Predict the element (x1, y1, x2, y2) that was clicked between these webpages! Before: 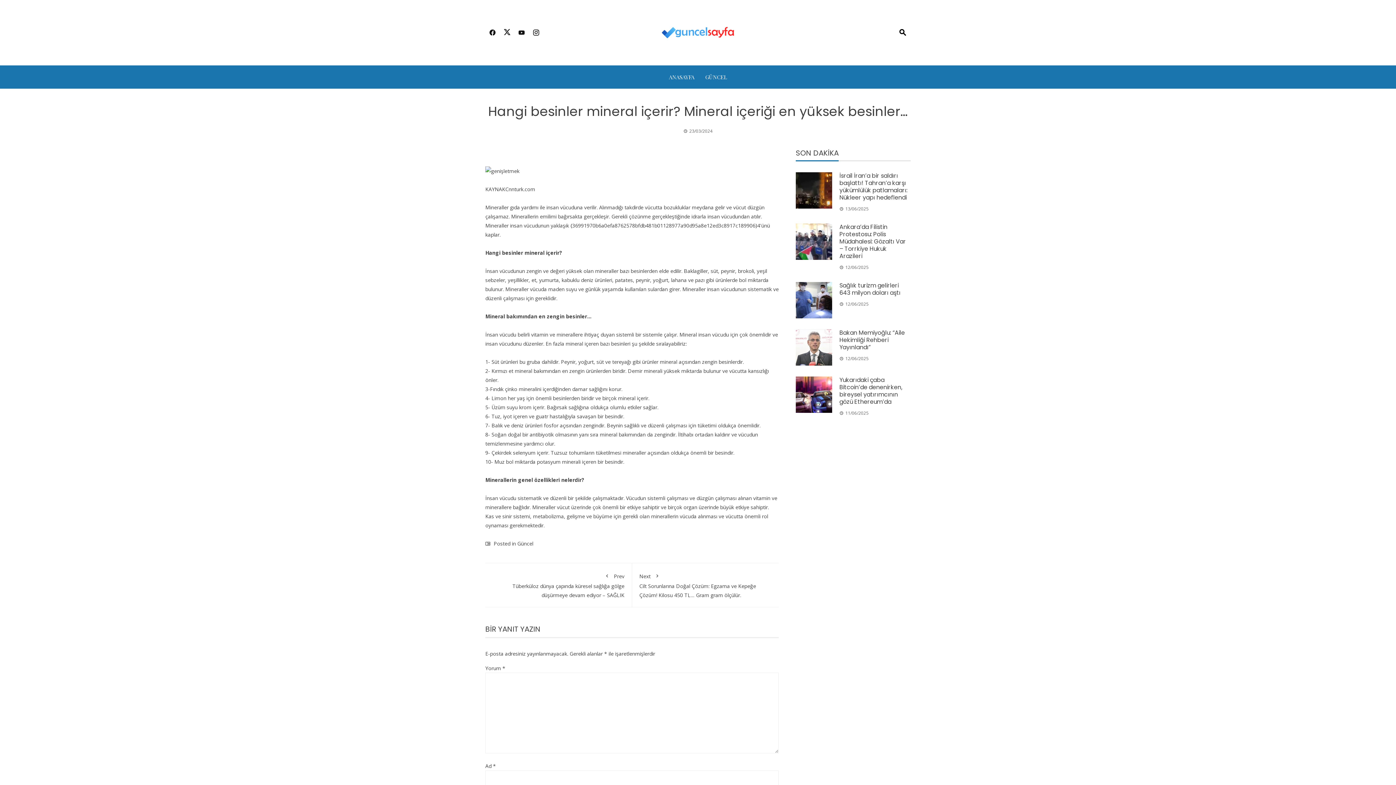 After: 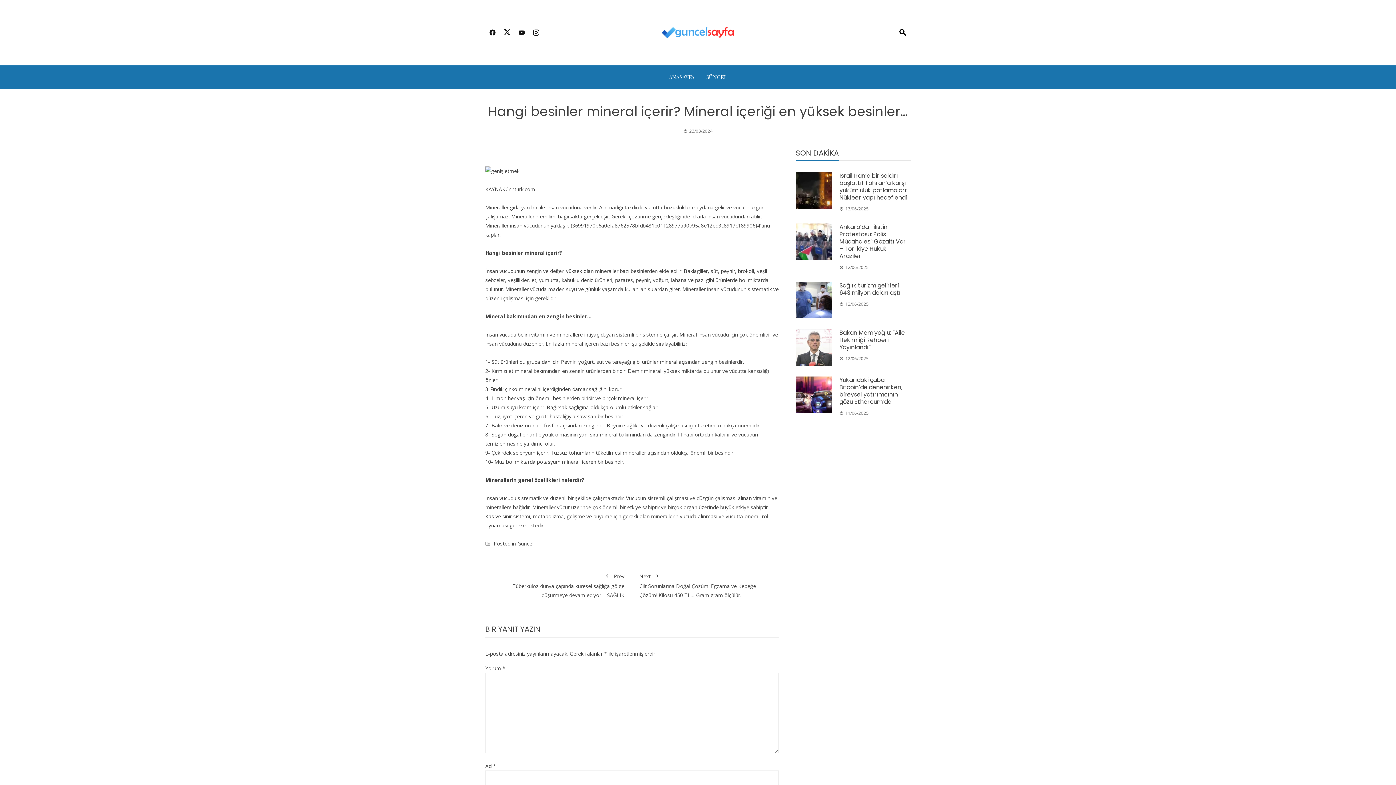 Action: bbox: (500, 24, 514, 41)